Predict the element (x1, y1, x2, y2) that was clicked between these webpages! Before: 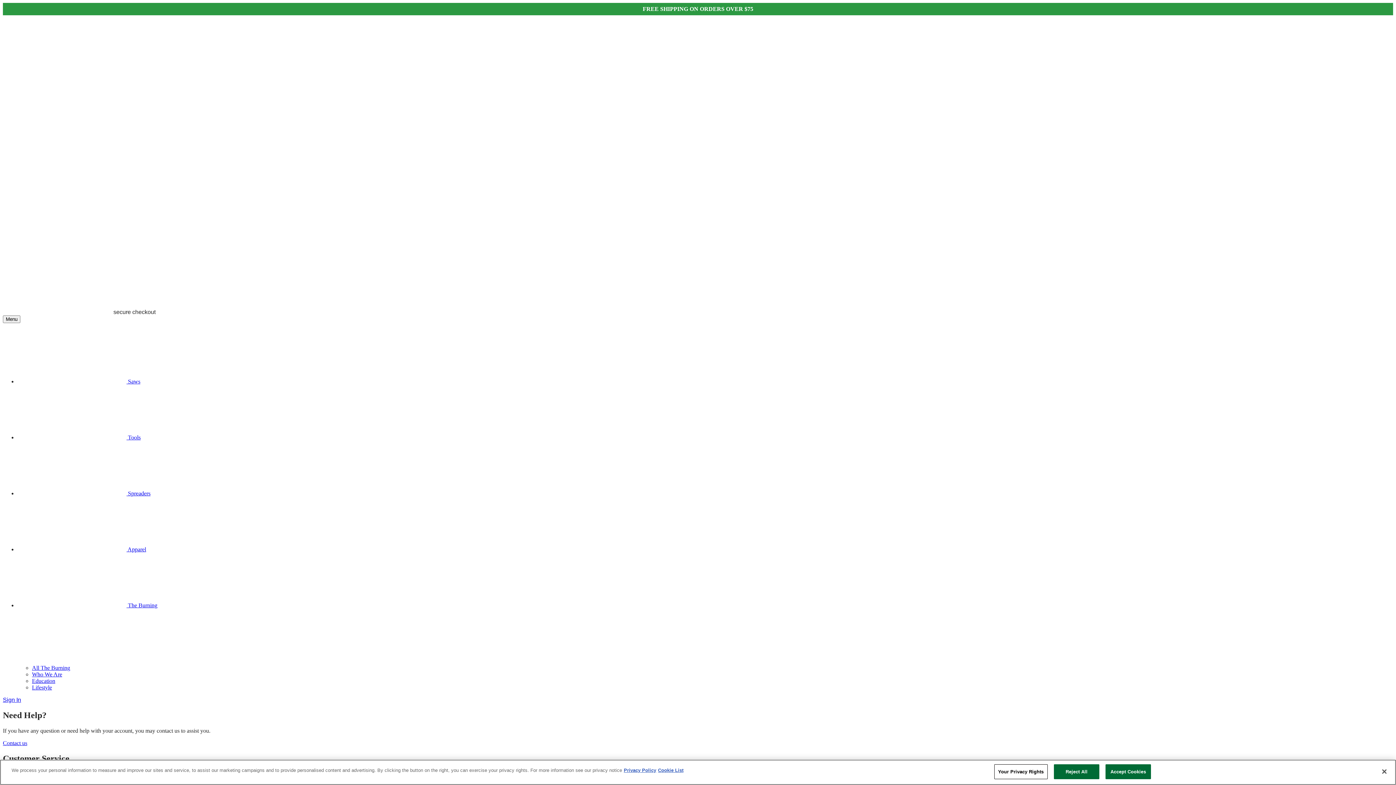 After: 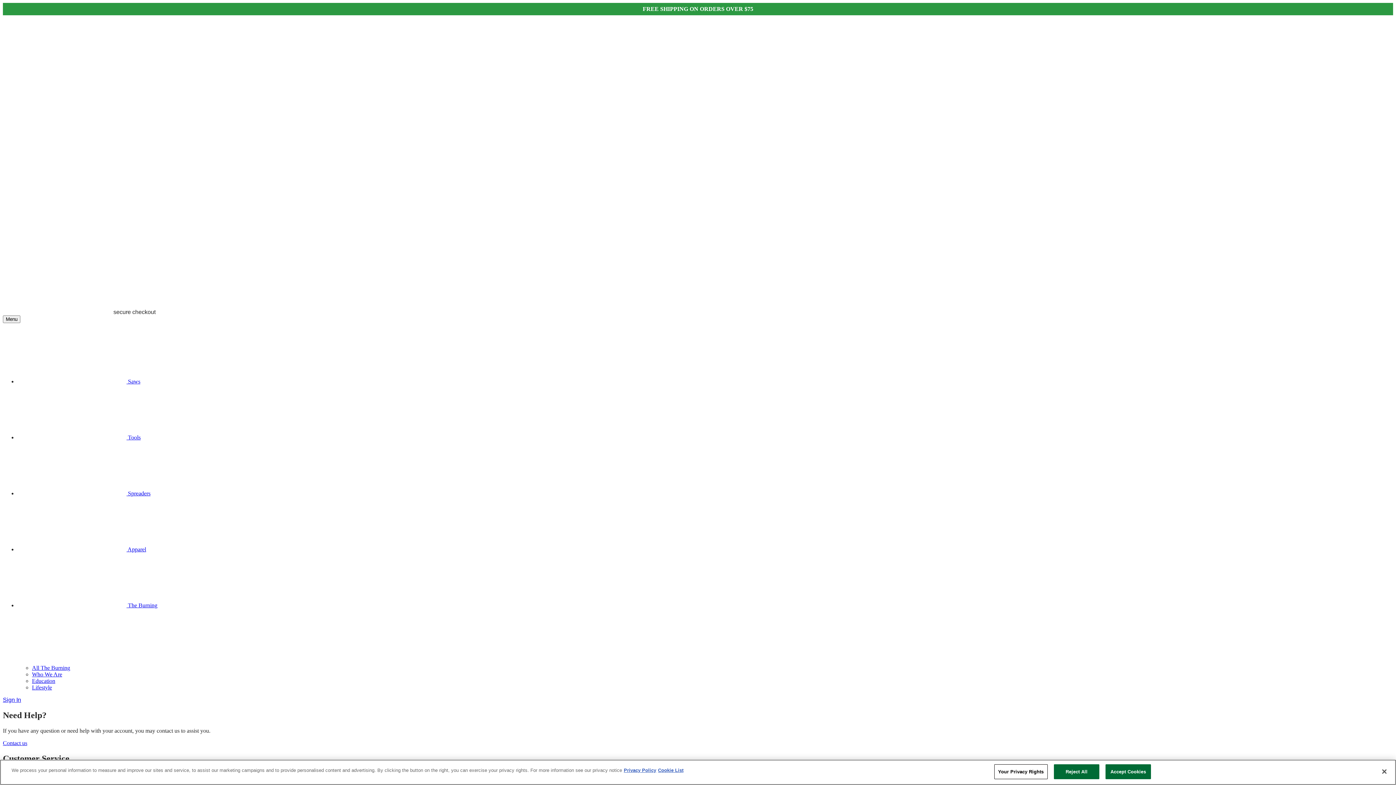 Action: bbox: (32, 678, 55, 684) label: Education